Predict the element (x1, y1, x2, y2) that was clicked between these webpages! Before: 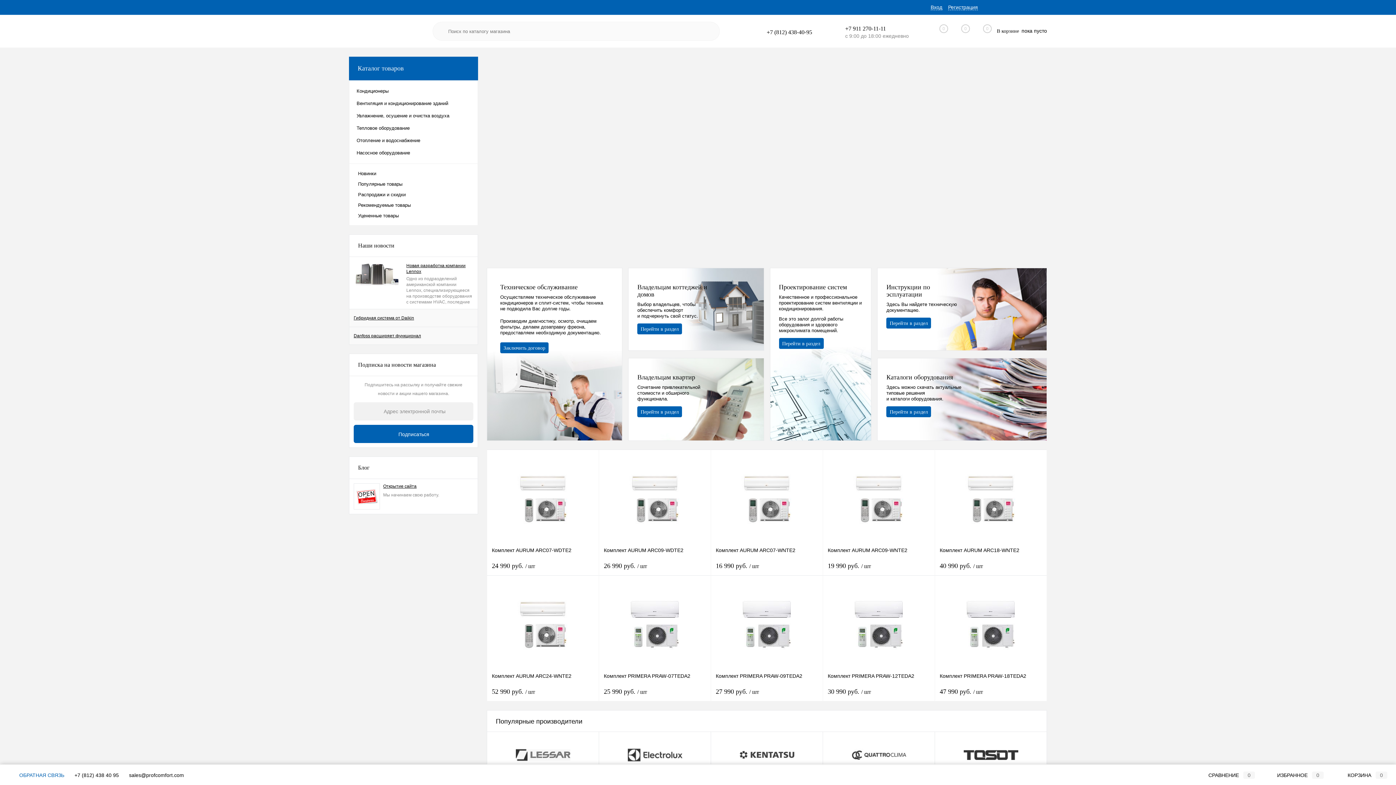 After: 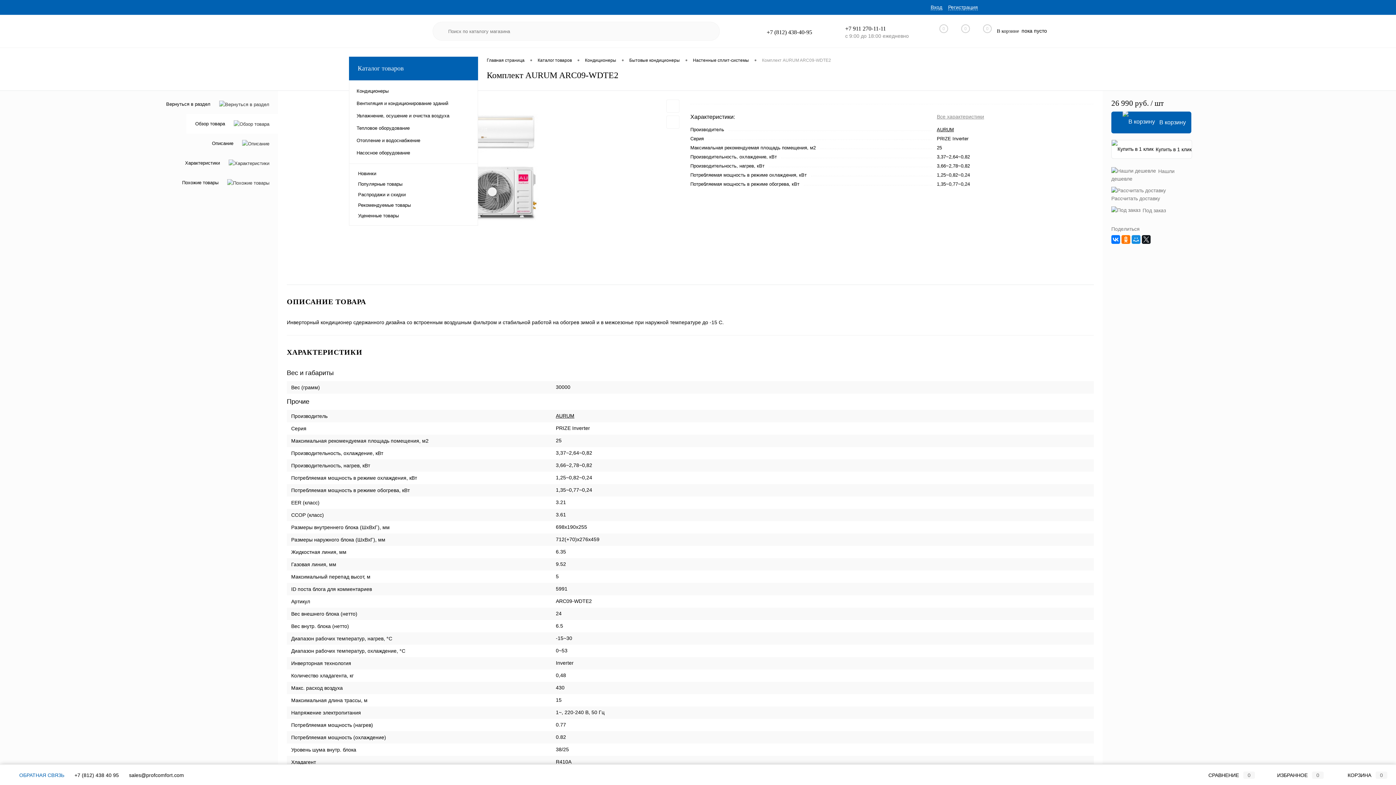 Action: bbox: (604, 542, 706, 558) label: Комплект AURUM ARC09-WDTE2